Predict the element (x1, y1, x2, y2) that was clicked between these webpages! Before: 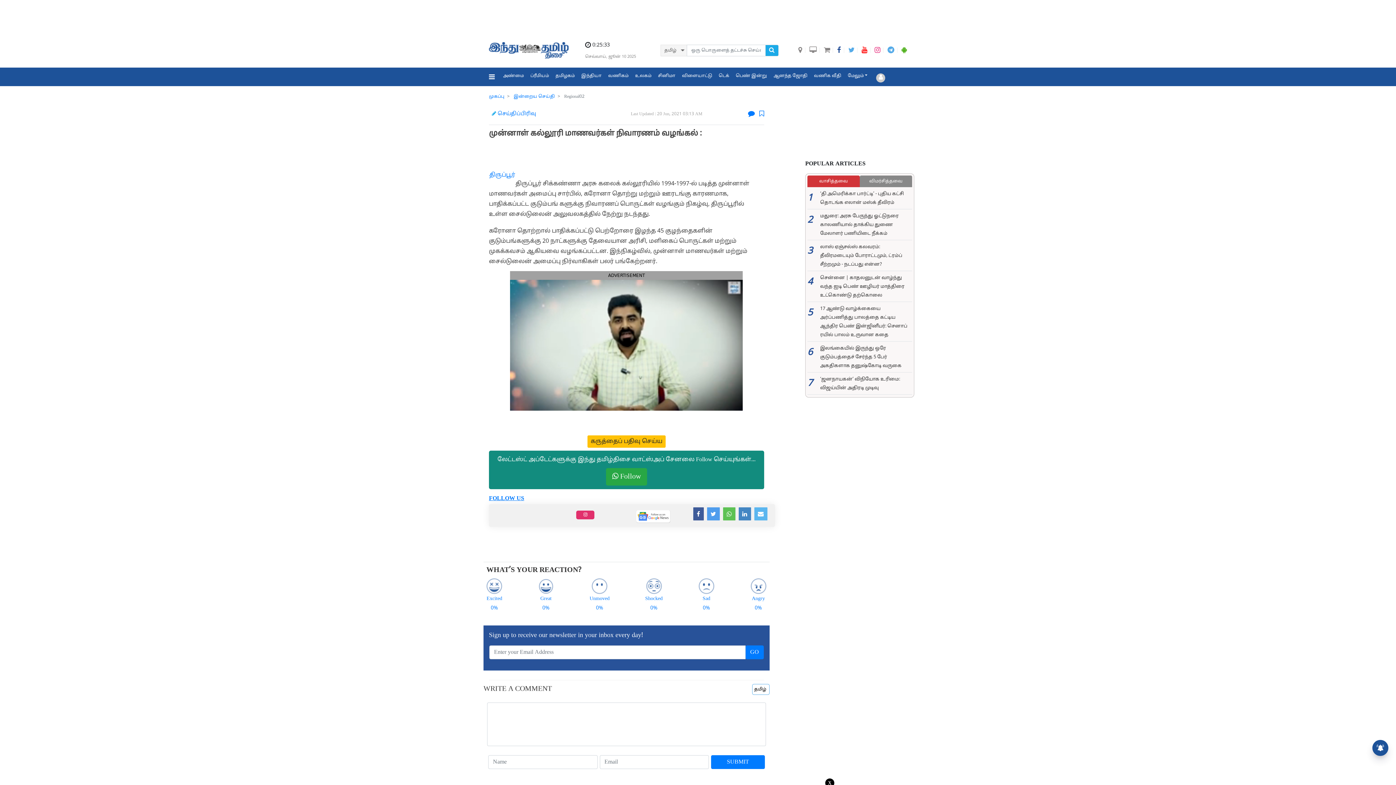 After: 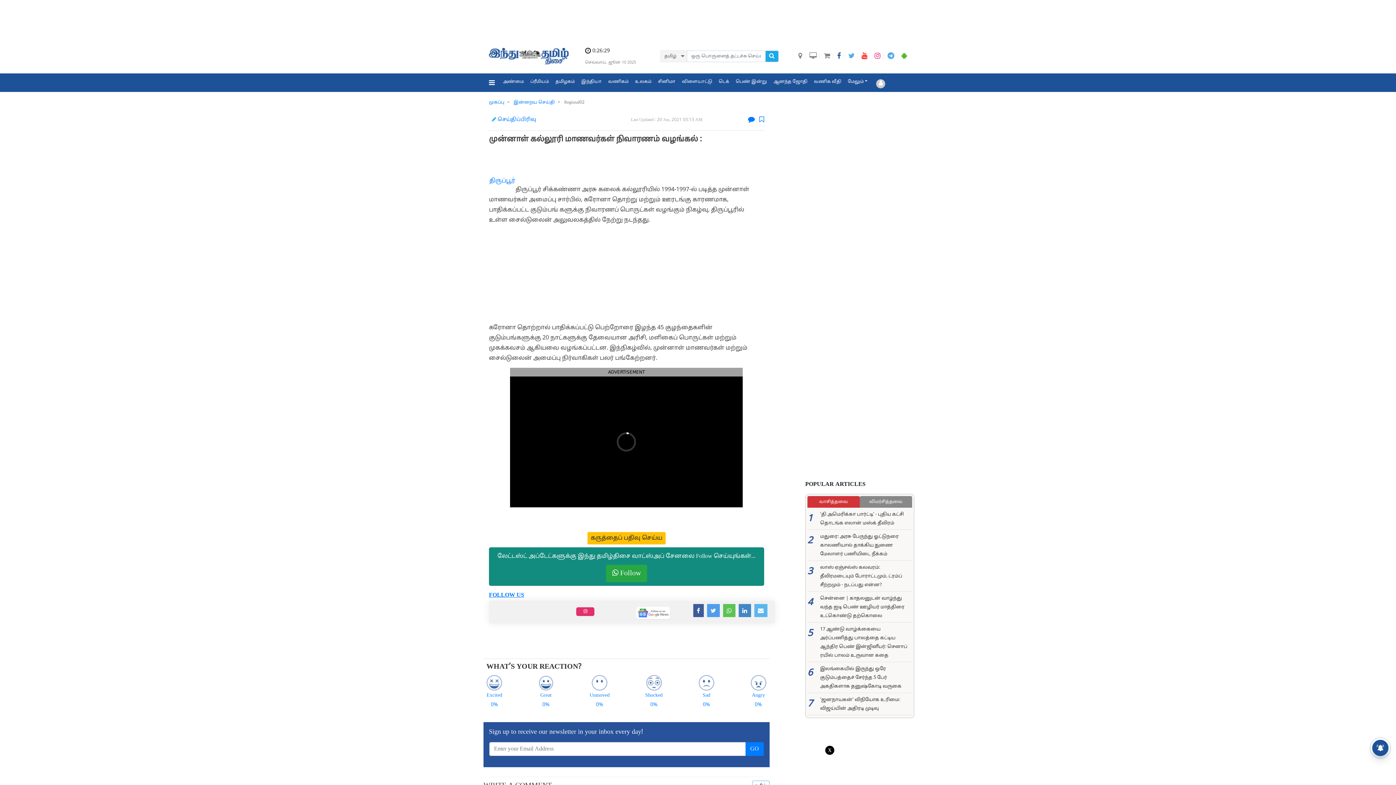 Action: bbox: (887, 47, 894, 53)